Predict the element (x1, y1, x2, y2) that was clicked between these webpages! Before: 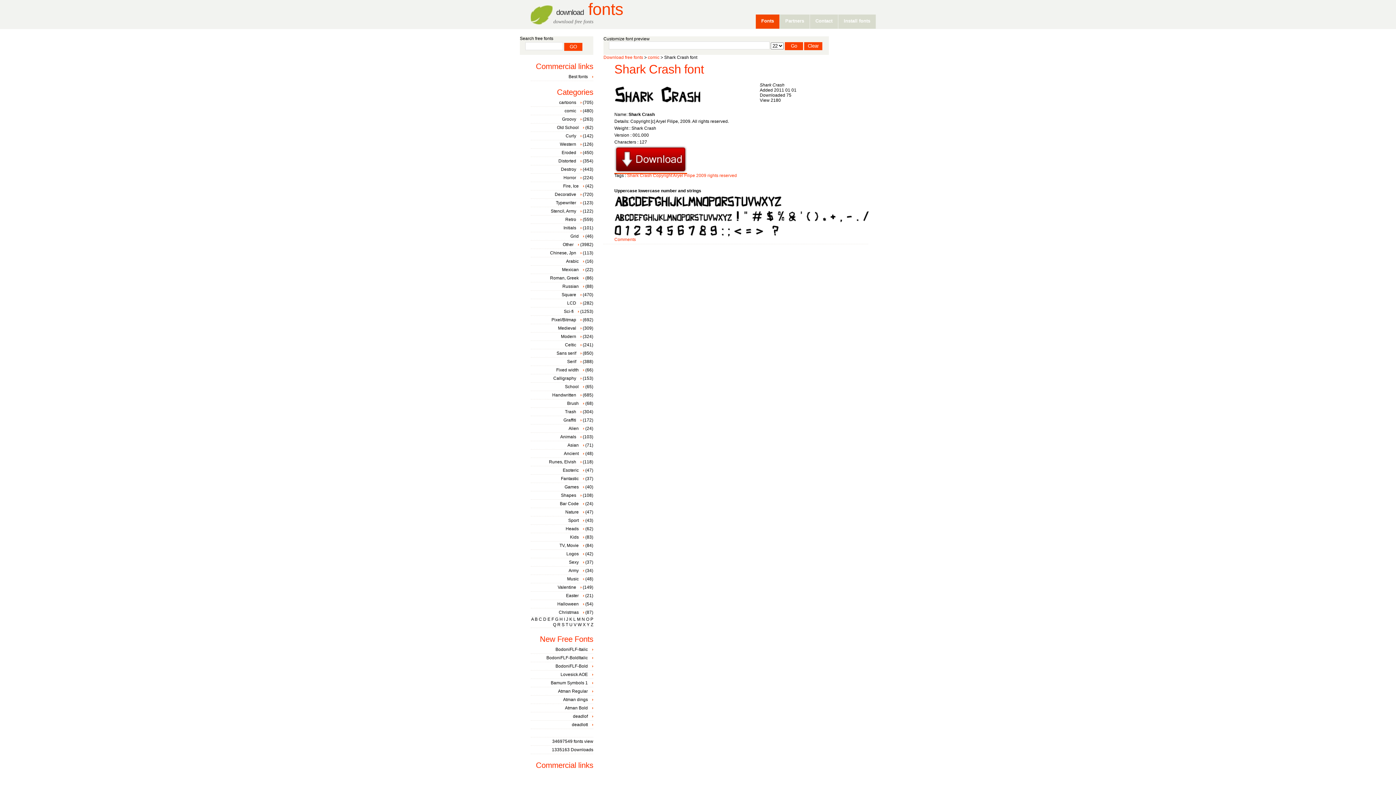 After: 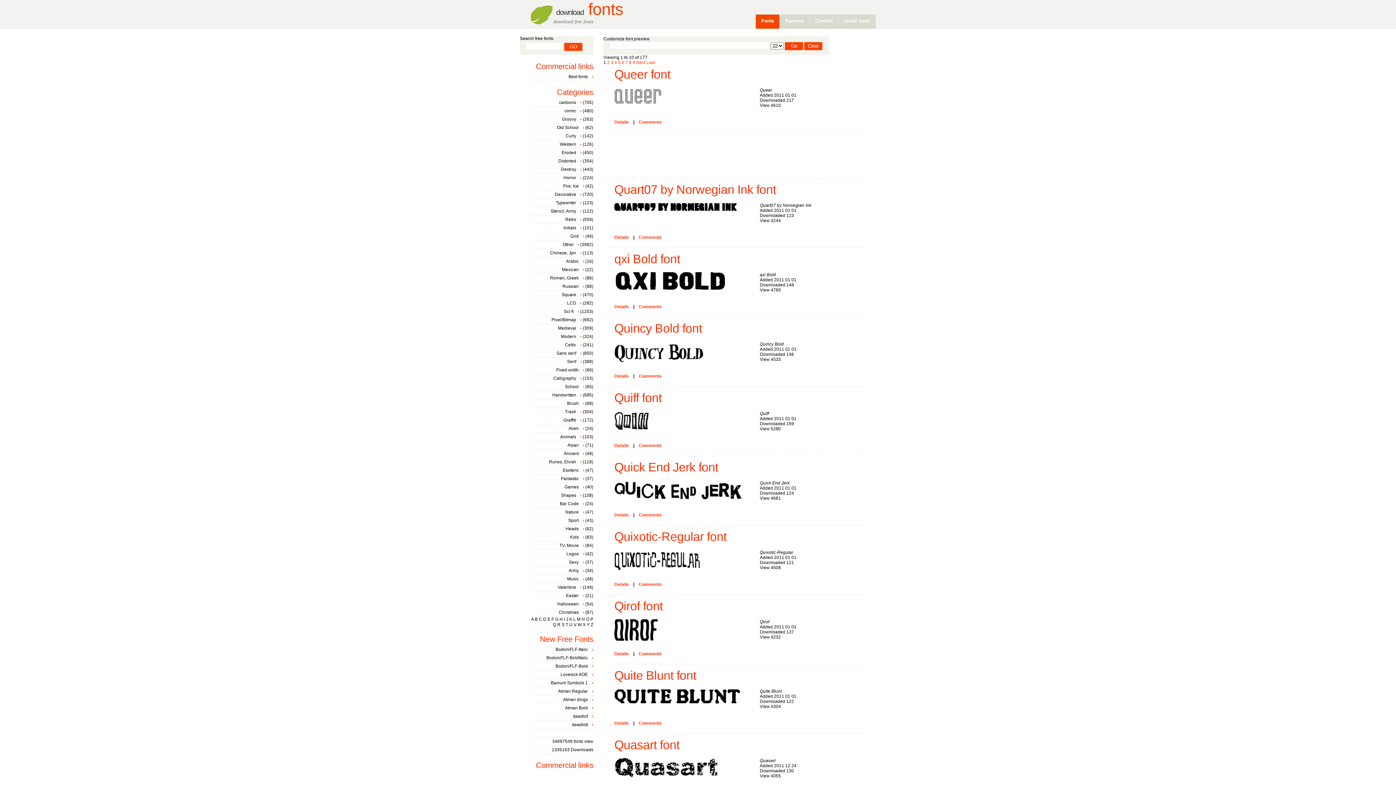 Action: label: Q bbox: (553, 622, 556, 627)